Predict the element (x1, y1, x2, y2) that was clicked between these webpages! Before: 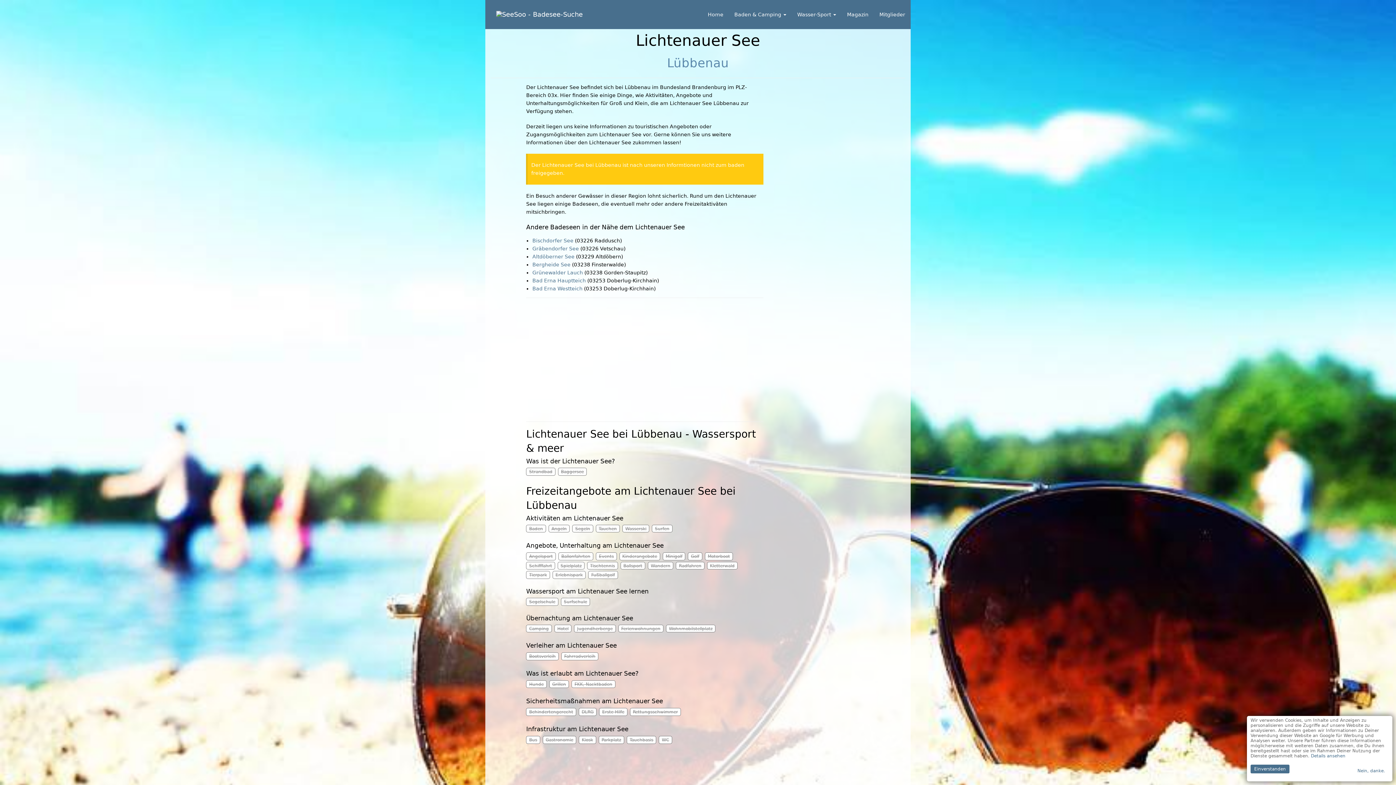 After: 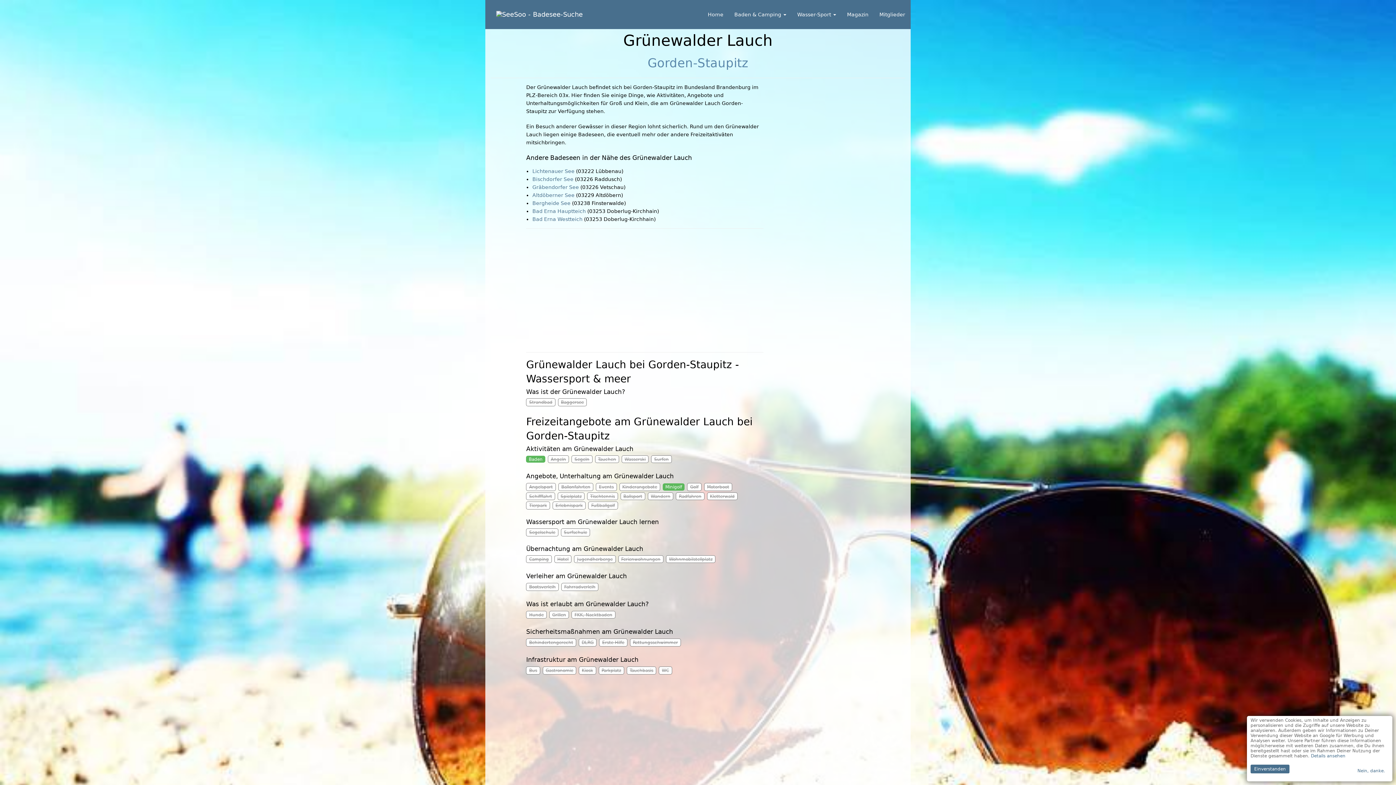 Action: bbox: (532, 269, 584, 275) label: Grünewalder Lauch 